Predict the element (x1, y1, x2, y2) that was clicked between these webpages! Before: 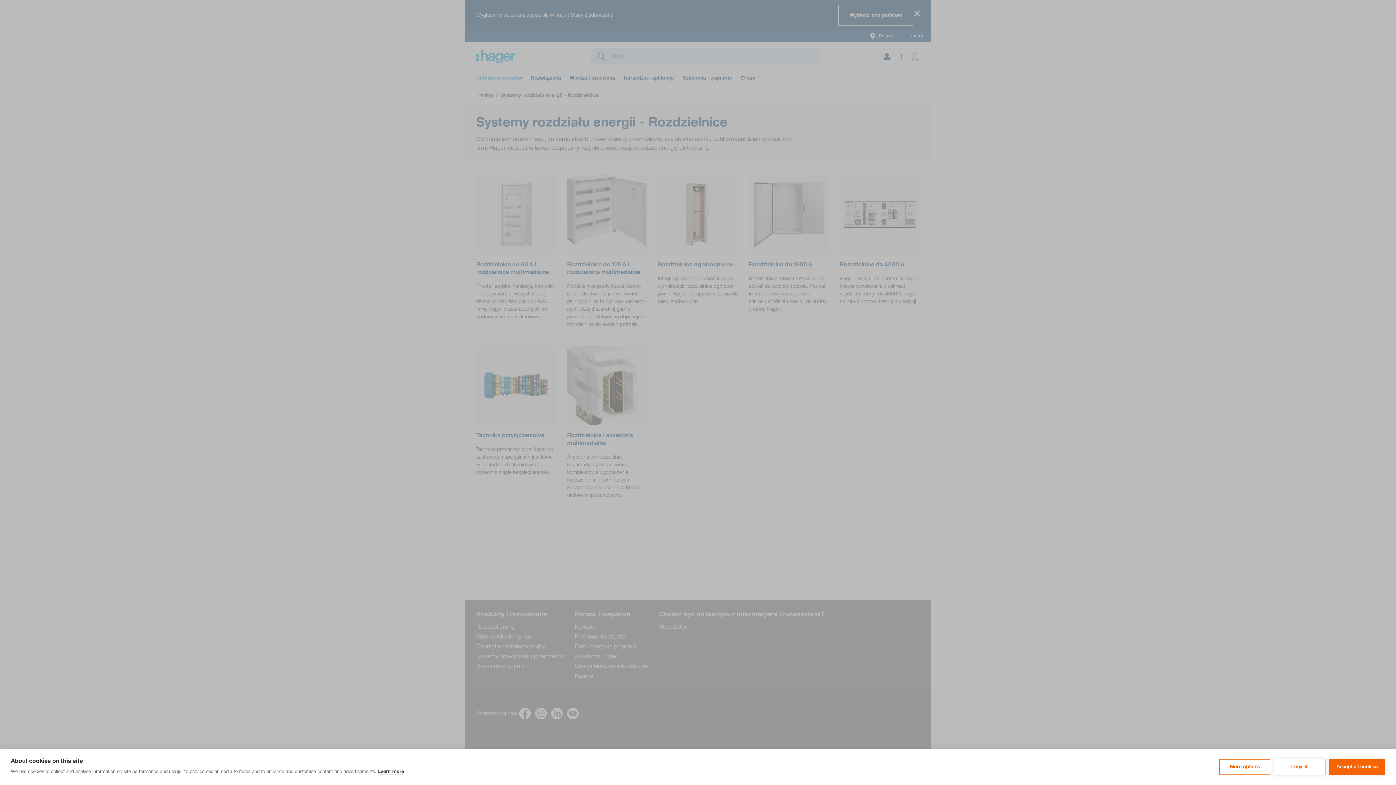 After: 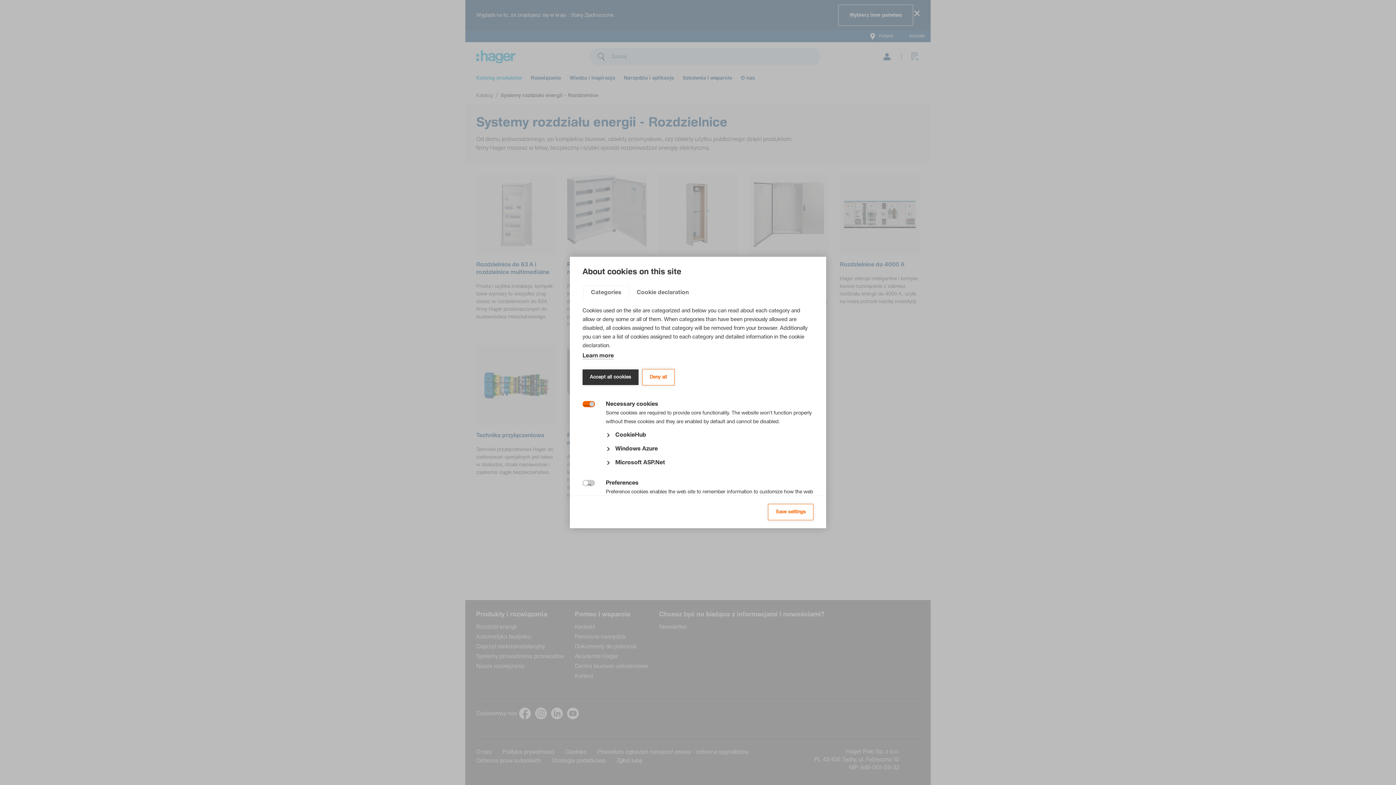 Action: label: More options bbox: (1219, 759, 1270, 775)